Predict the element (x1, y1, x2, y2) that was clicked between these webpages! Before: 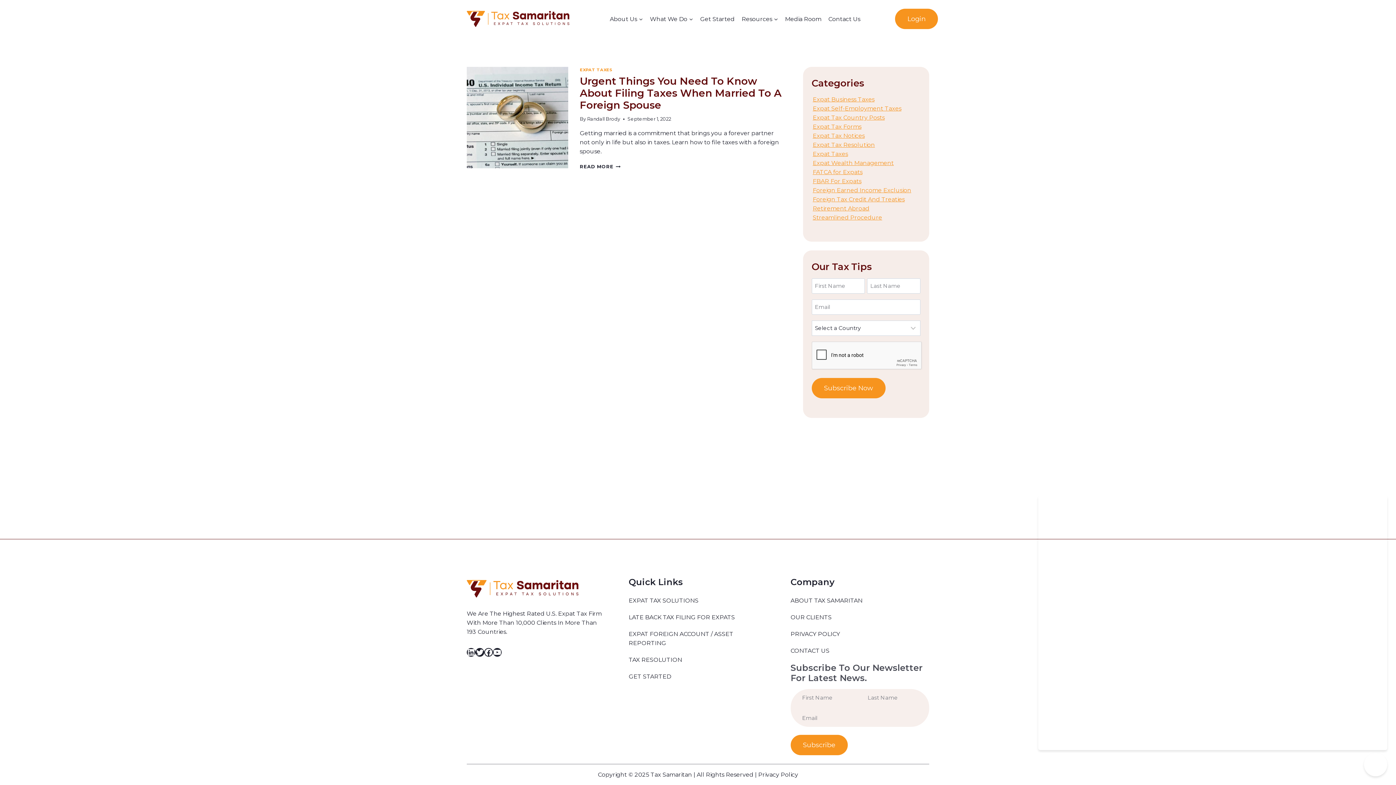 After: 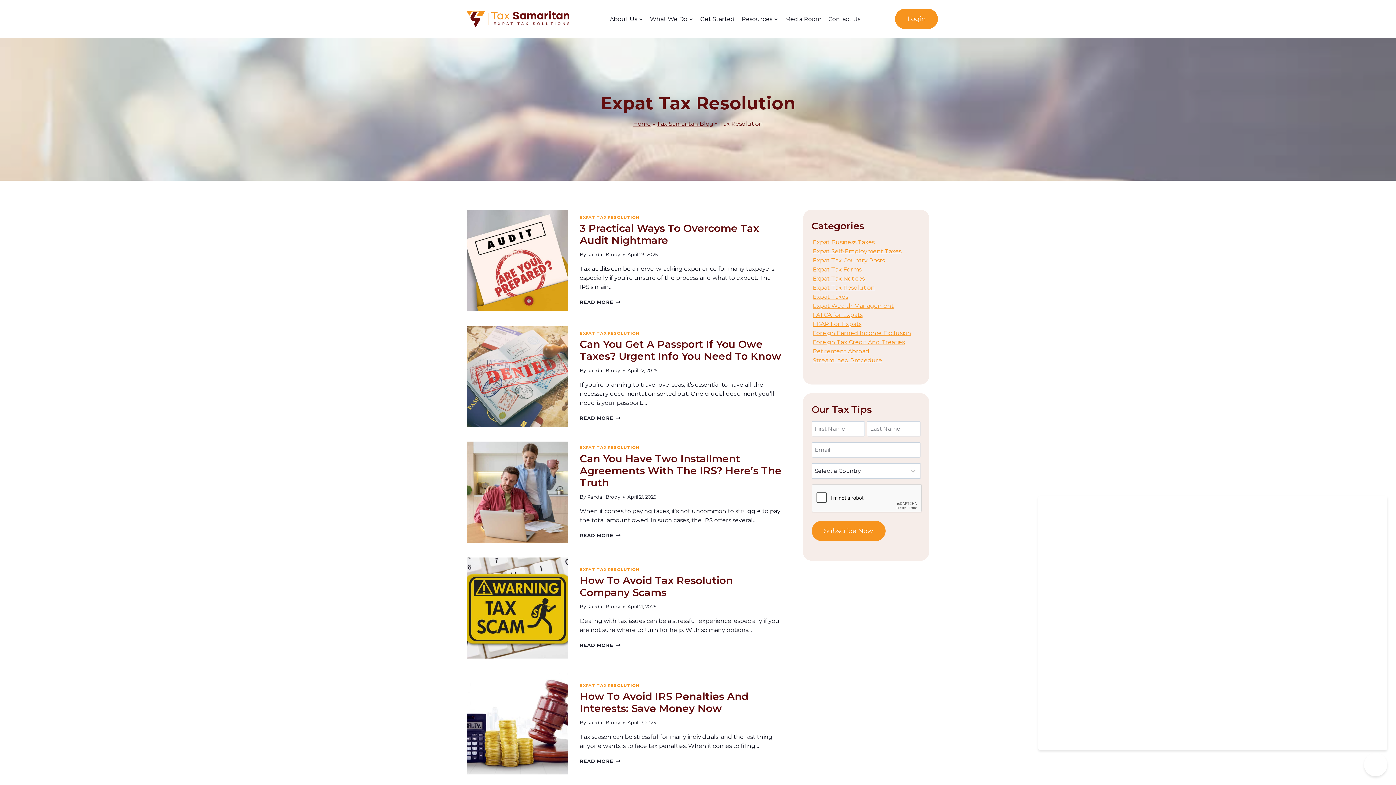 Action: label: Expat Tax Resolution bbox: (812, 141, 875, 148)